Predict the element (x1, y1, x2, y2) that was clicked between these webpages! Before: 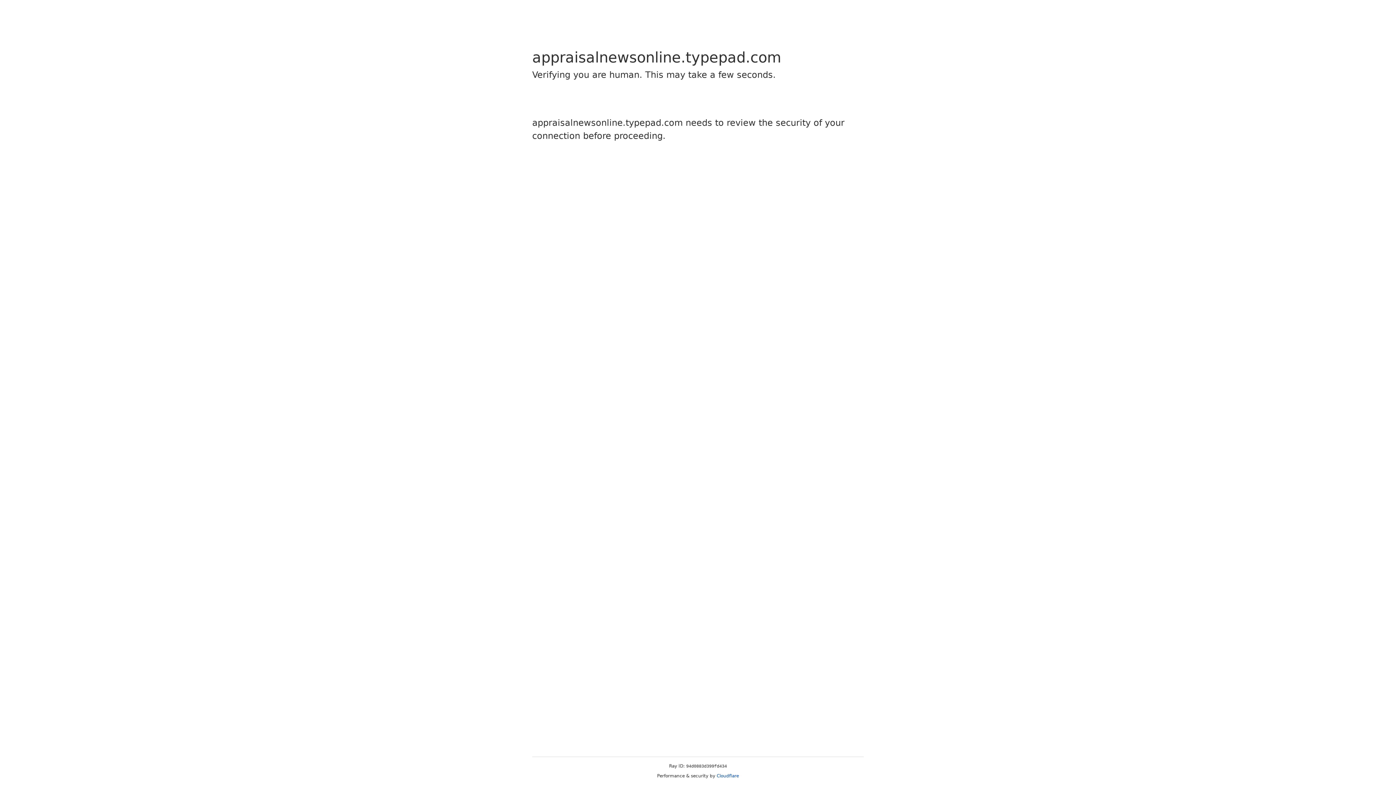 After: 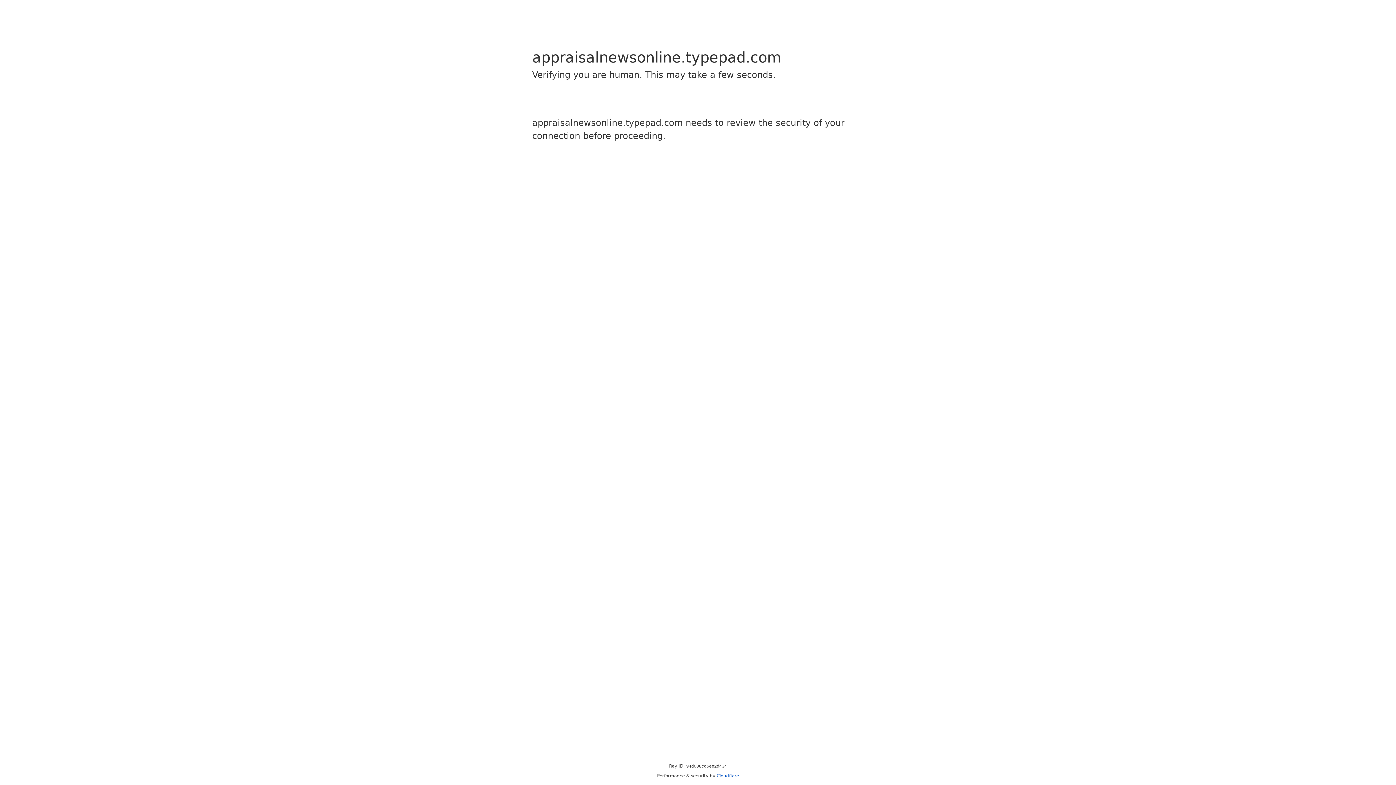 Action: bbox: (716, 773, 739, 778) label: Cloudflare